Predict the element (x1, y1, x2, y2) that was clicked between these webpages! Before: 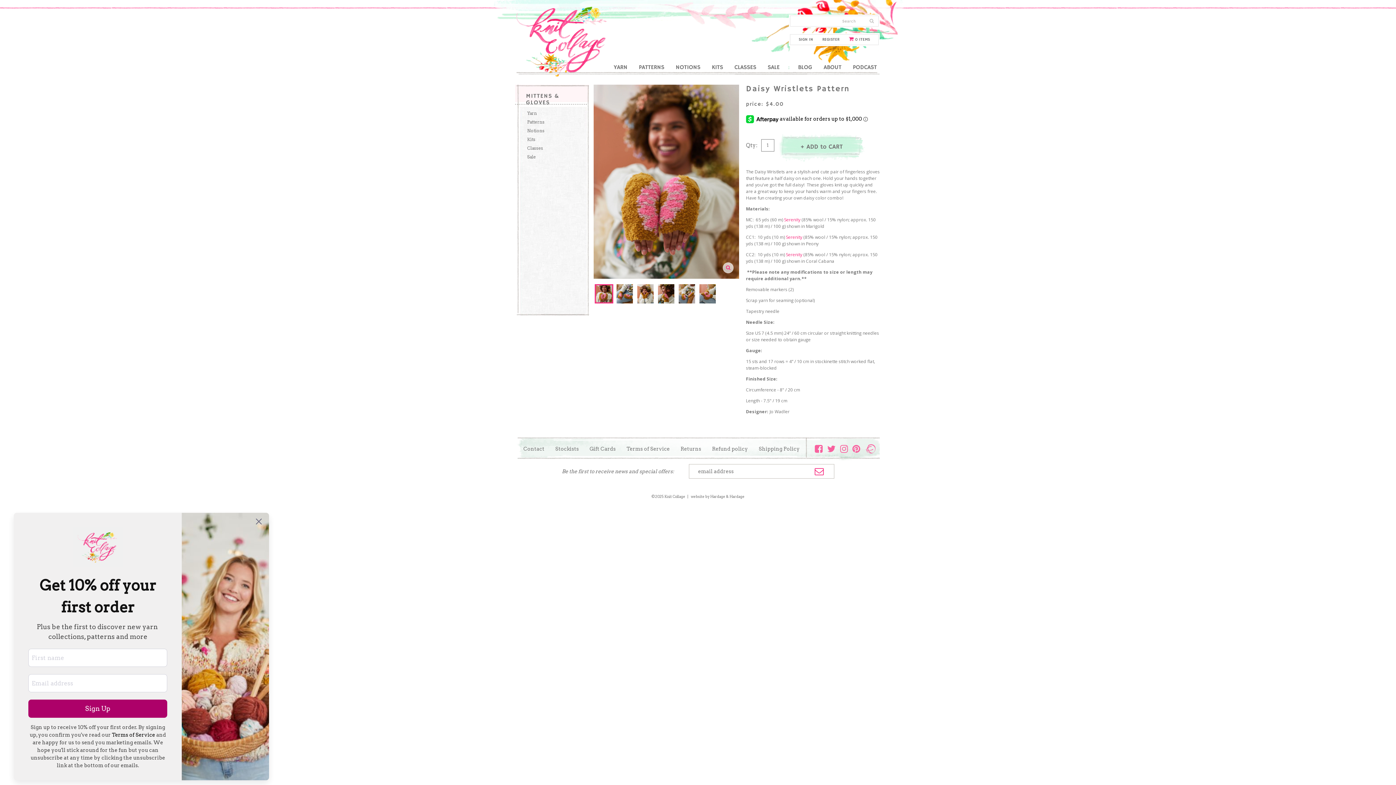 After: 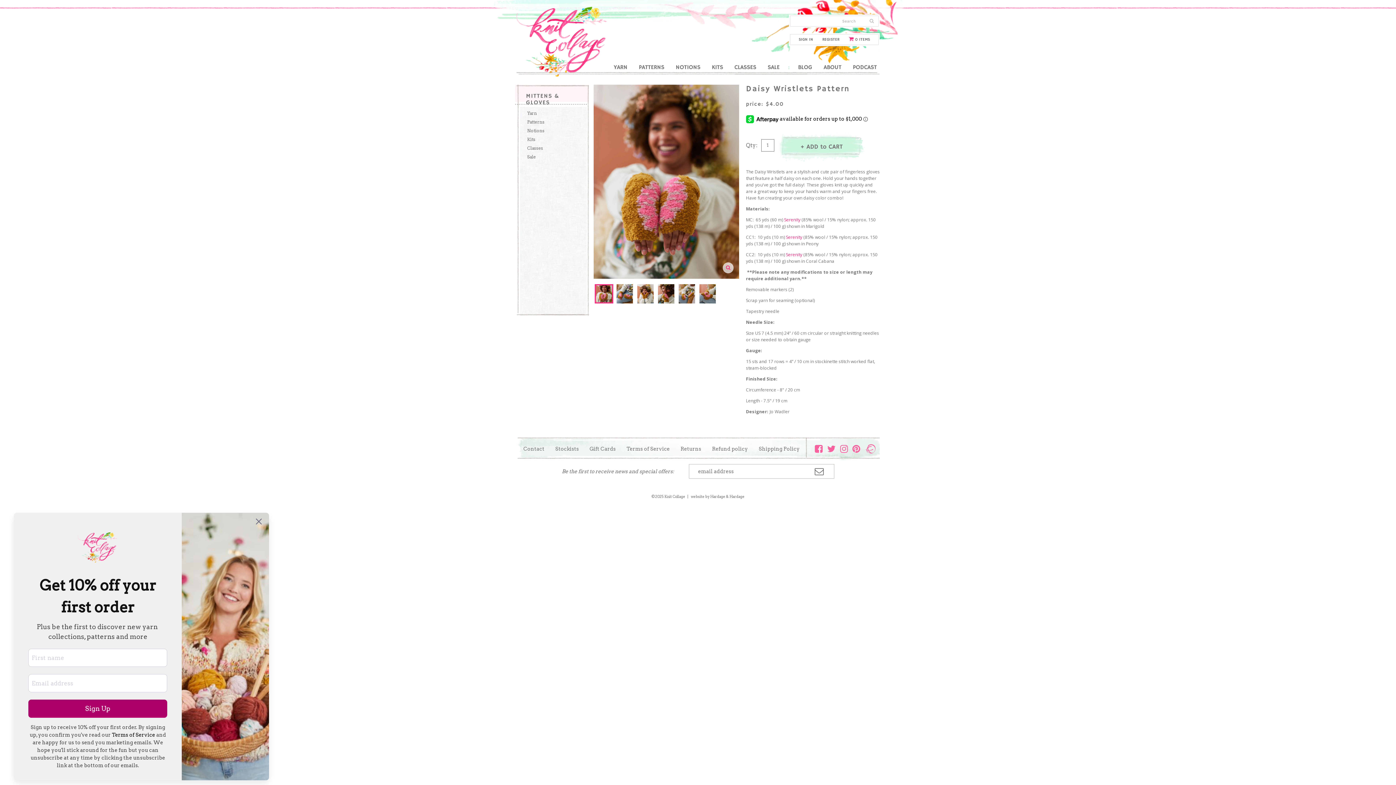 Action: bbox: (812, 464, 826, 479)